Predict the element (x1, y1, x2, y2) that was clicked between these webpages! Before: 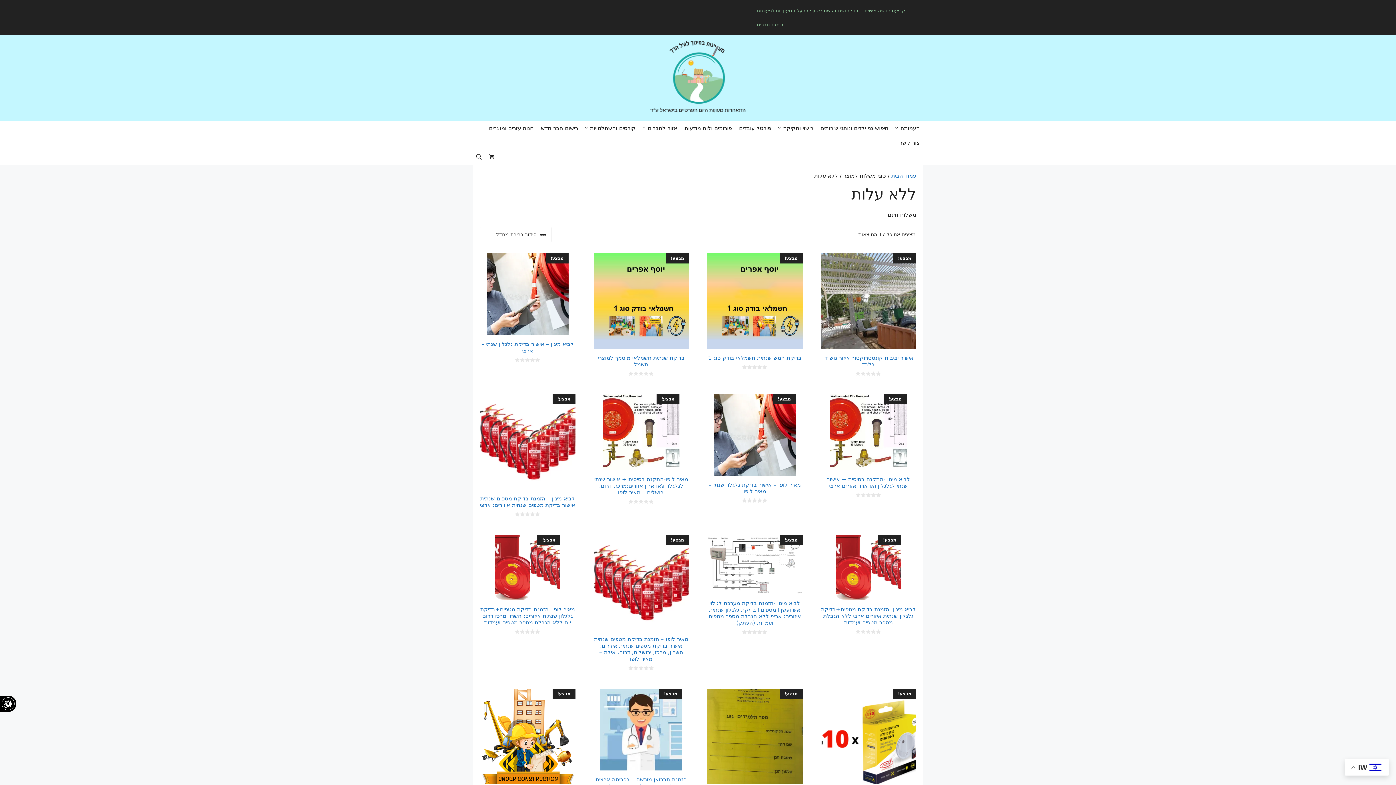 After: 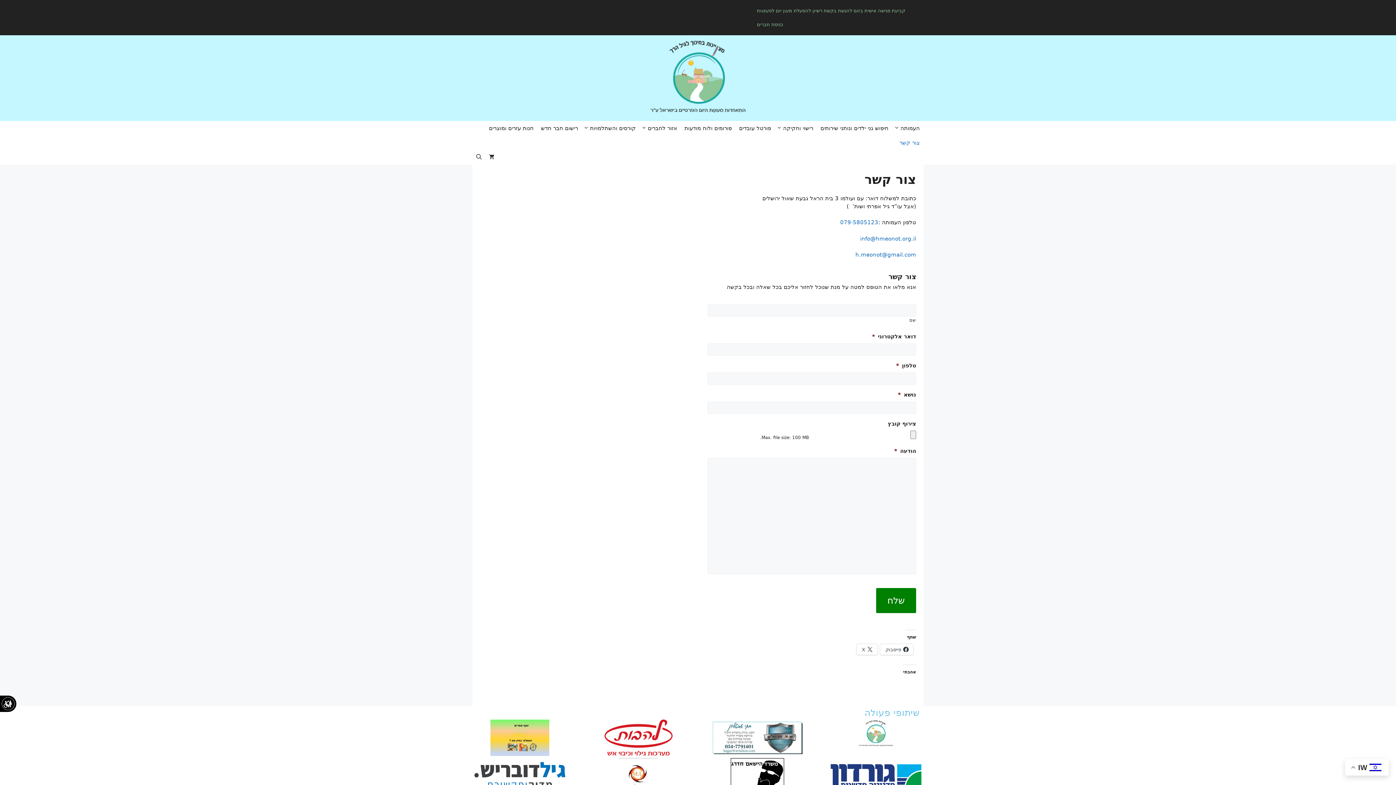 Action: bbox: (896, 135, 923, 150) label: צור קשר